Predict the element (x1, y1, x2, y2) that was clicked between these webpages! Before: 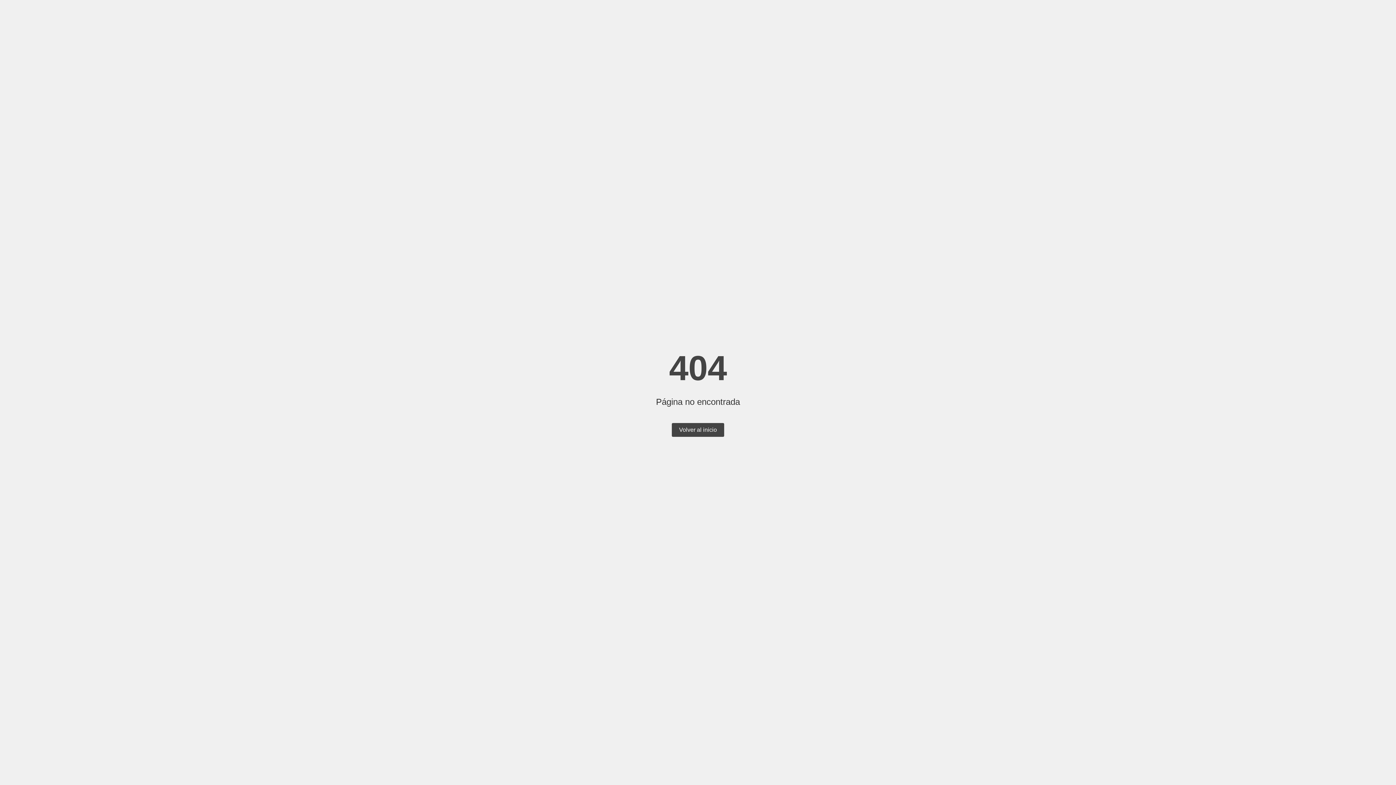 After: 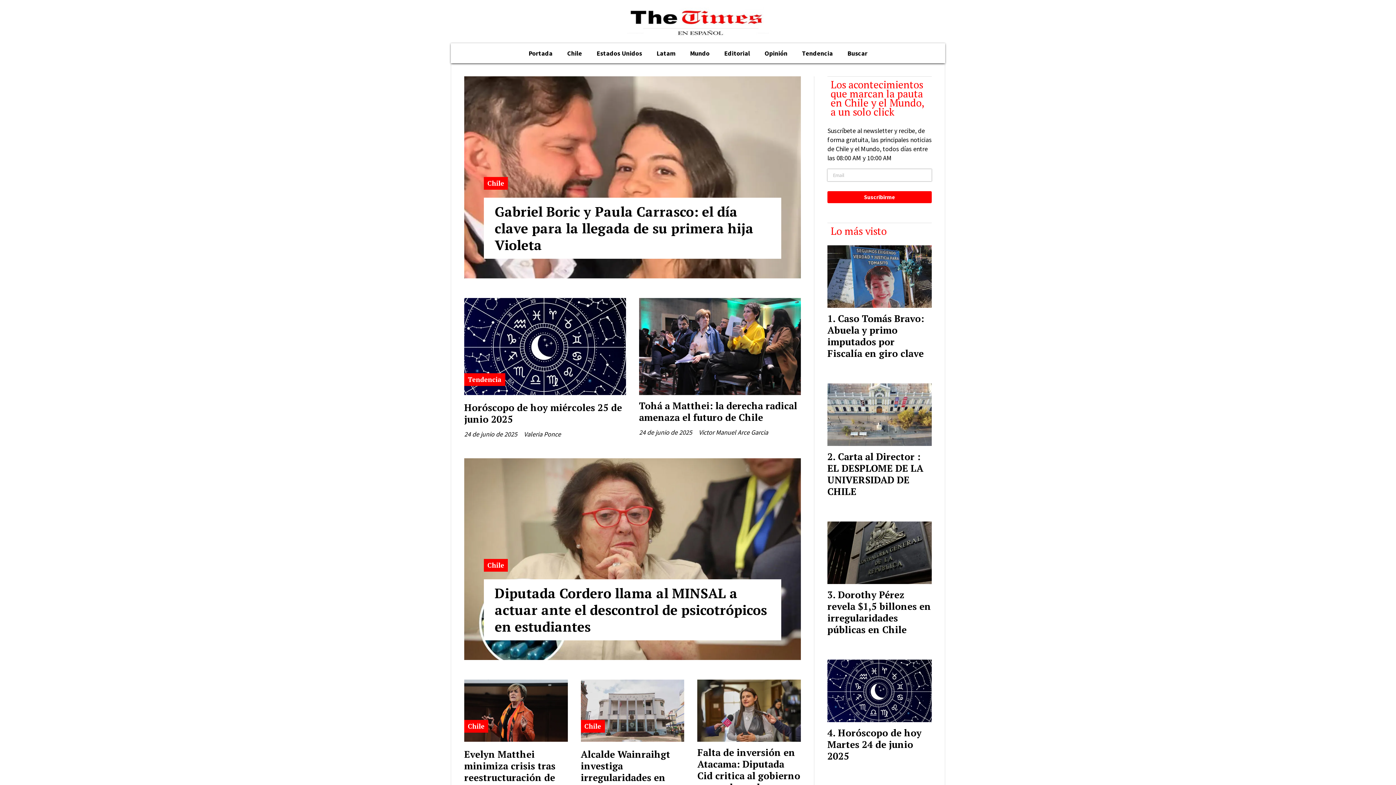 Action: label: Volver al inicio bbox: (672, 423, 724, 437)